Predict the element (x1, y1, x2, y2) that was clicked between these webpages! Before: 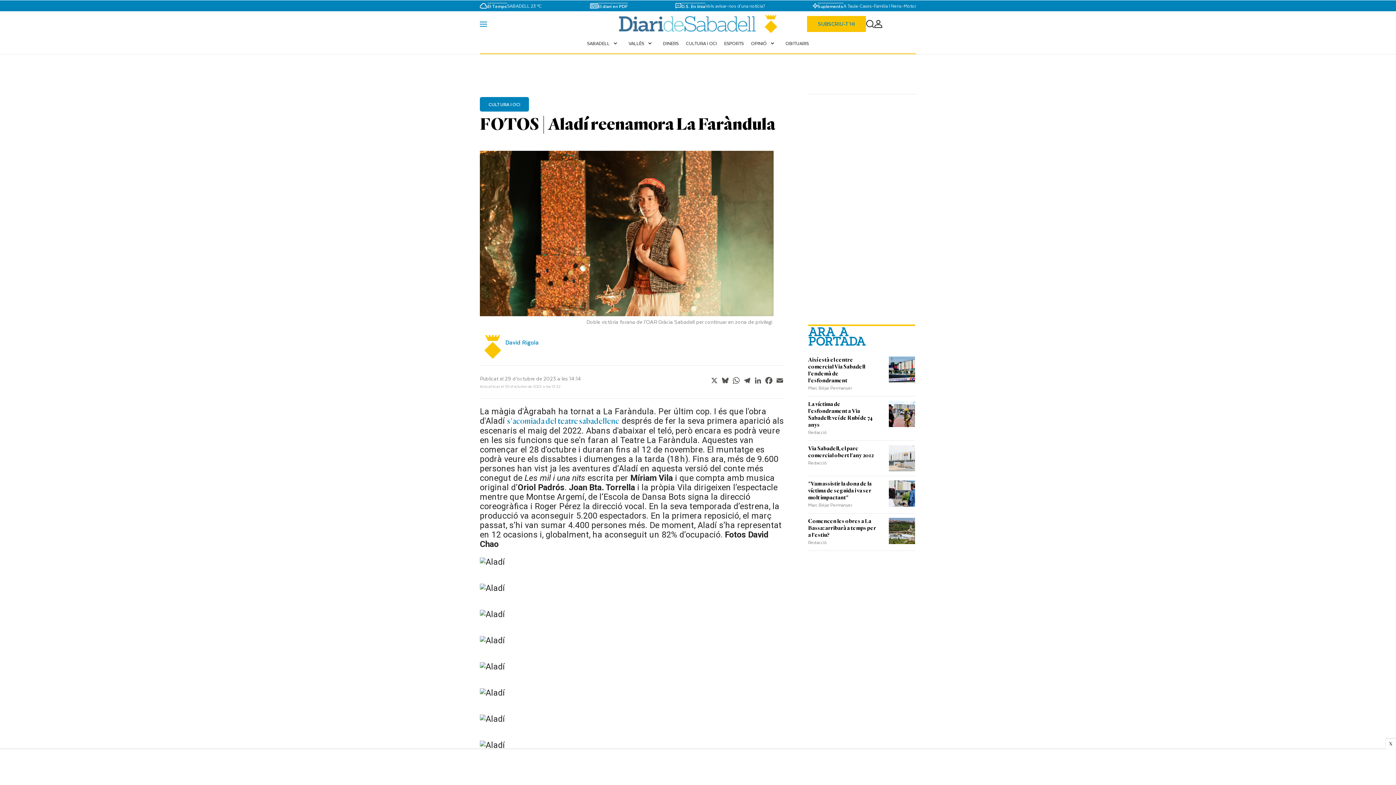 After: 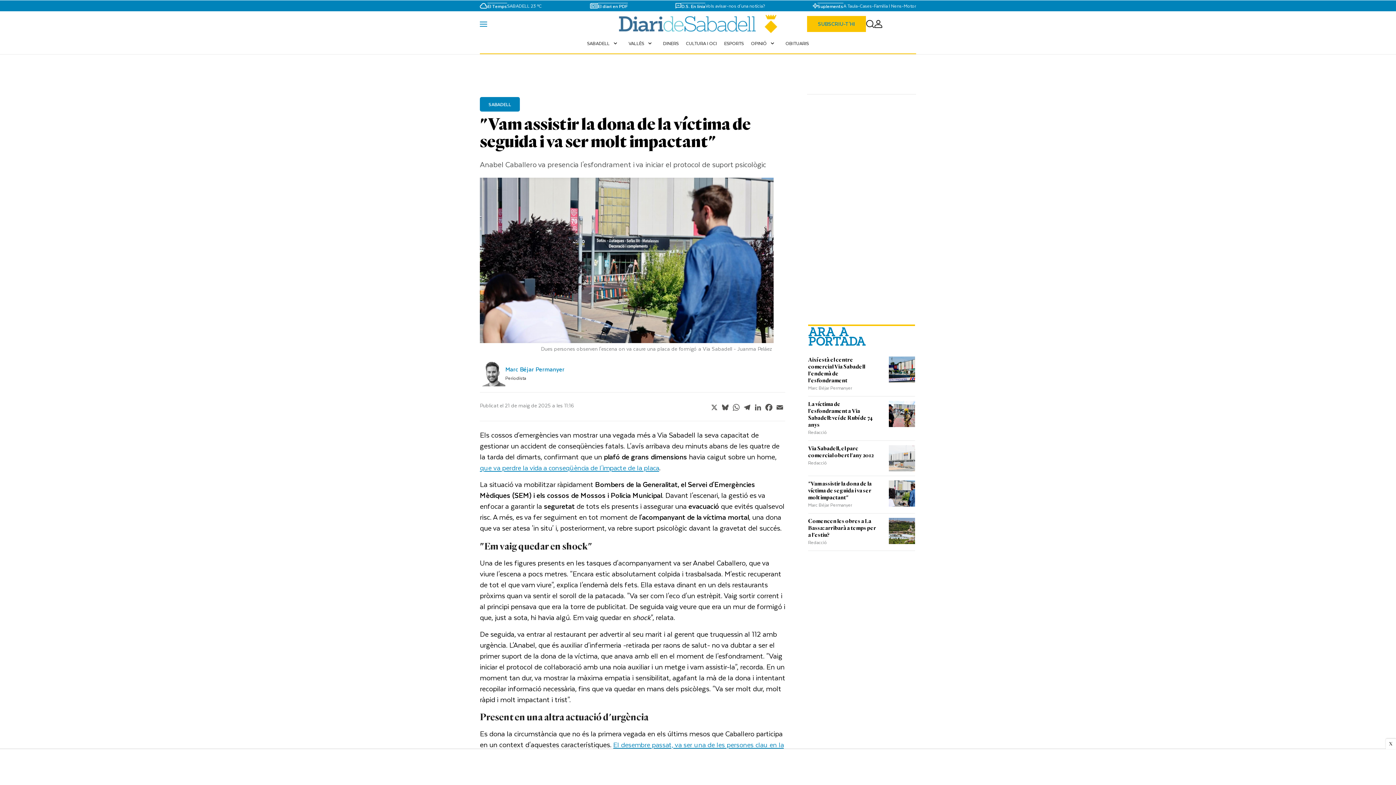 Action: label: Marc Béjar Permanyer bbox: (808, 501, 877, 509)